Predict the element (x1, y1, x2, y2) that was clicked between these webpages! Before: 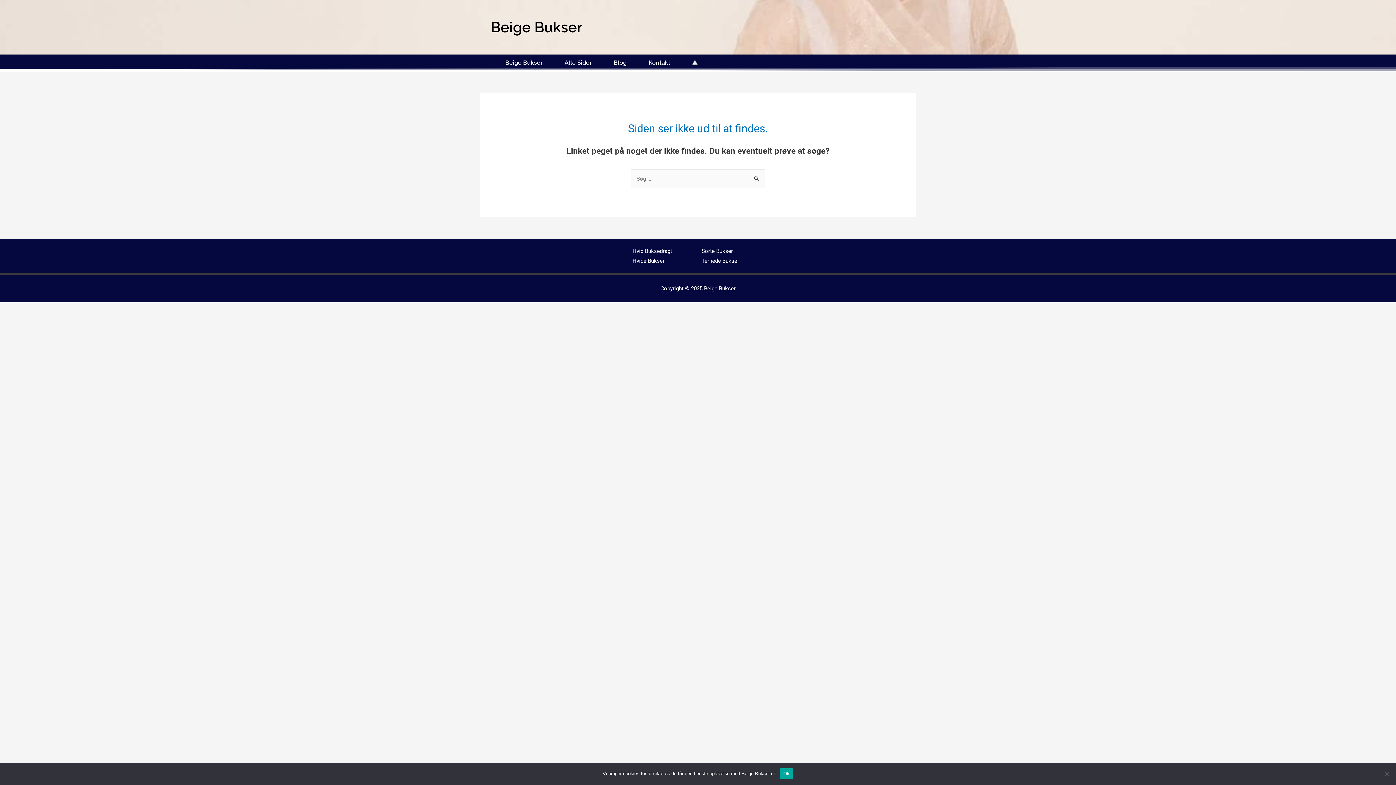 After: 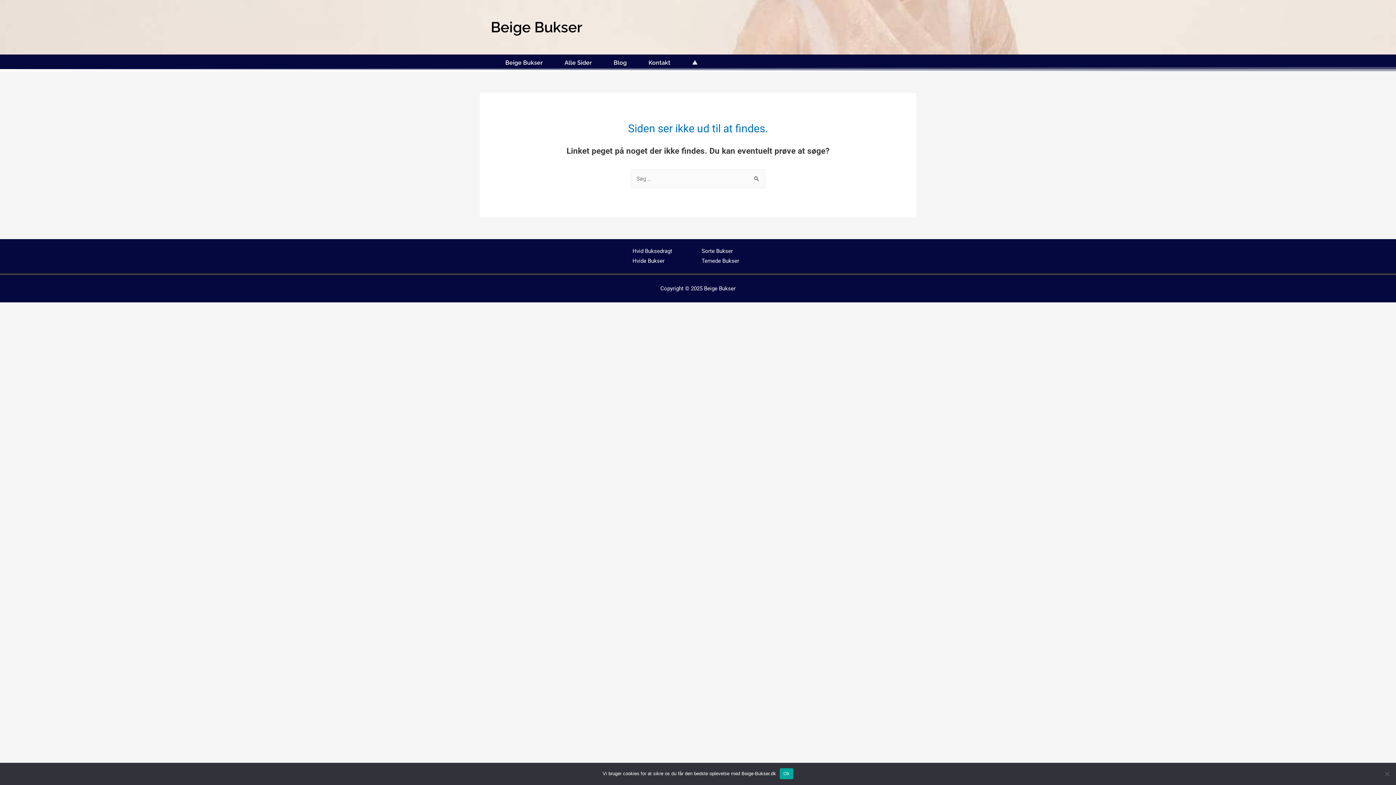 Action: label: Hvide Bukser bbox: (632, 257, 664, 264)